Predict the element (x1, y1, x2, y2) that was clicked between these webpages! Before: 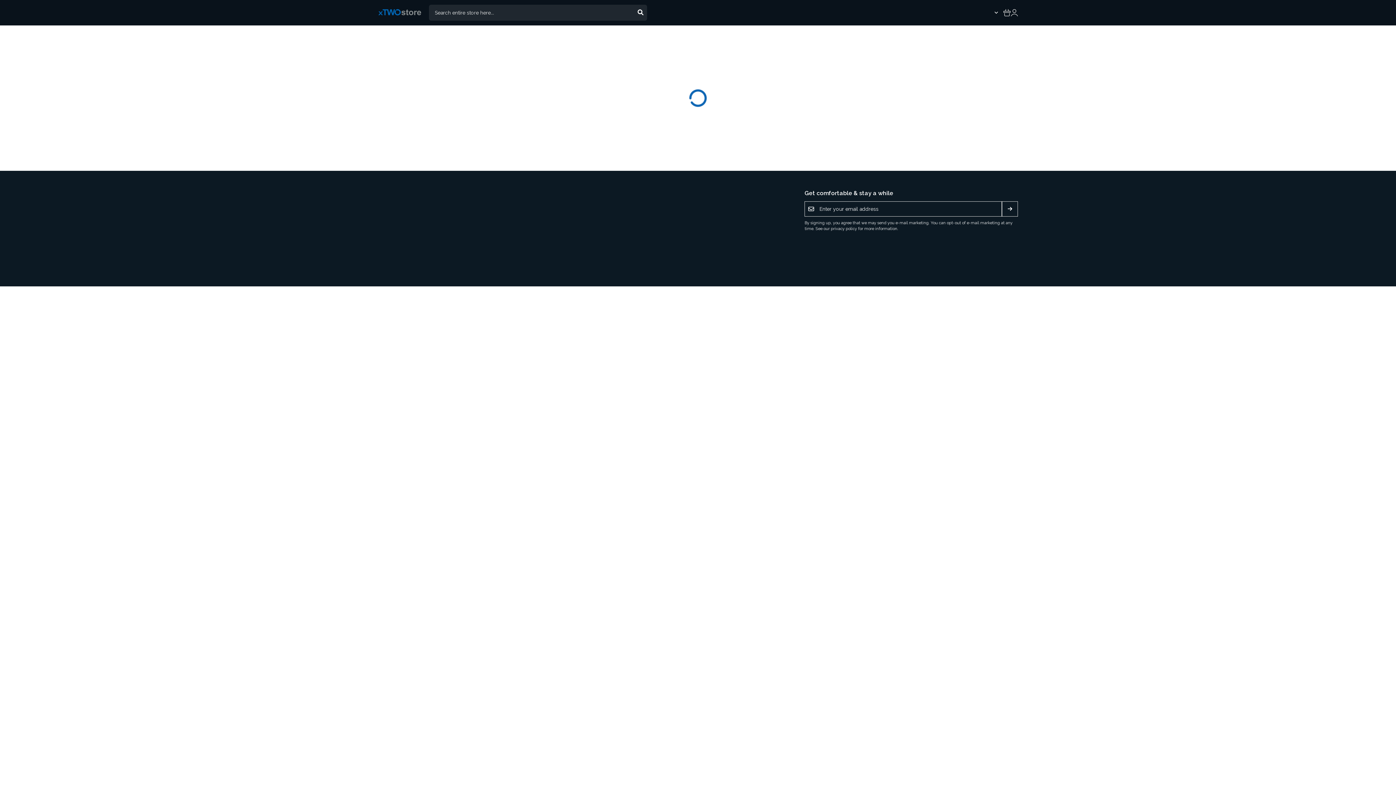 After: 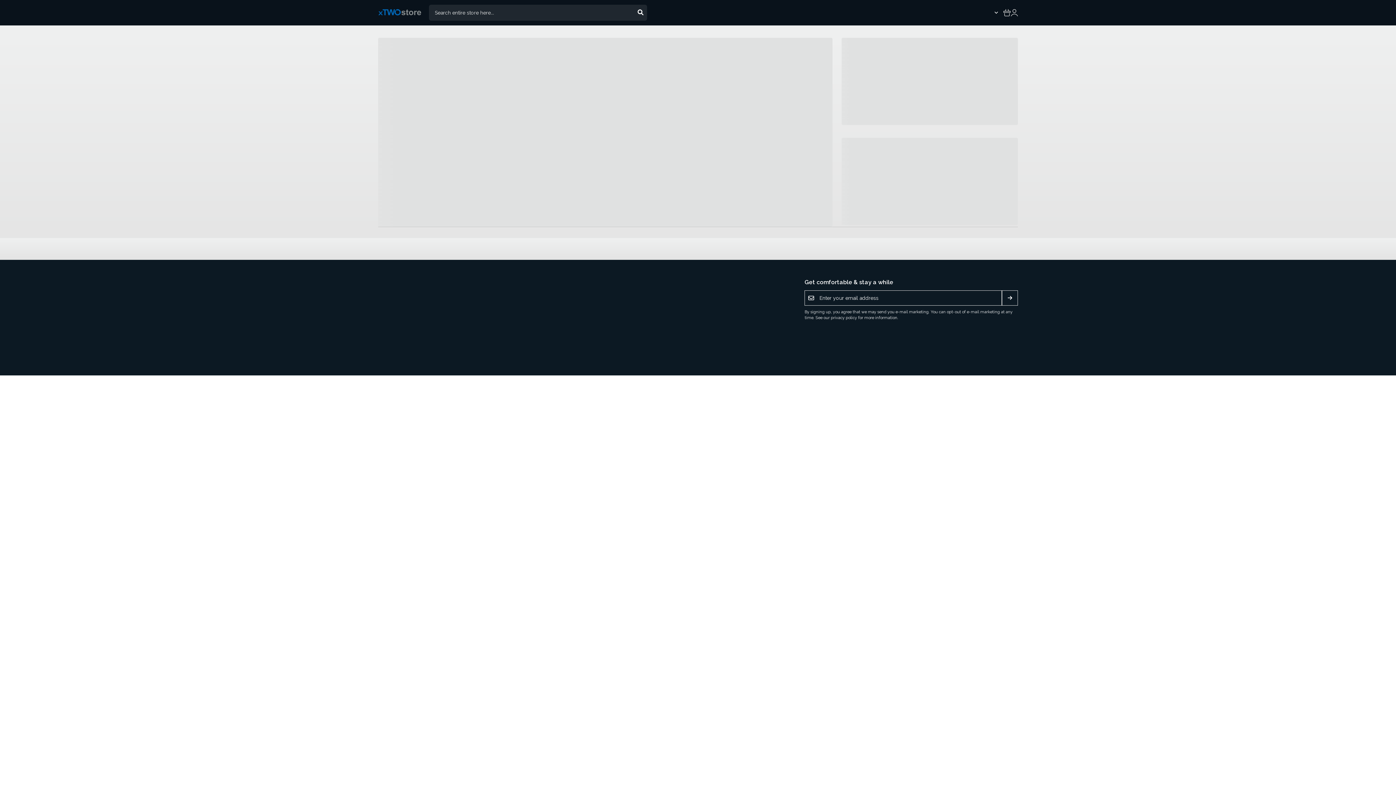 Action: bbox: (378, 8, 429, 17)